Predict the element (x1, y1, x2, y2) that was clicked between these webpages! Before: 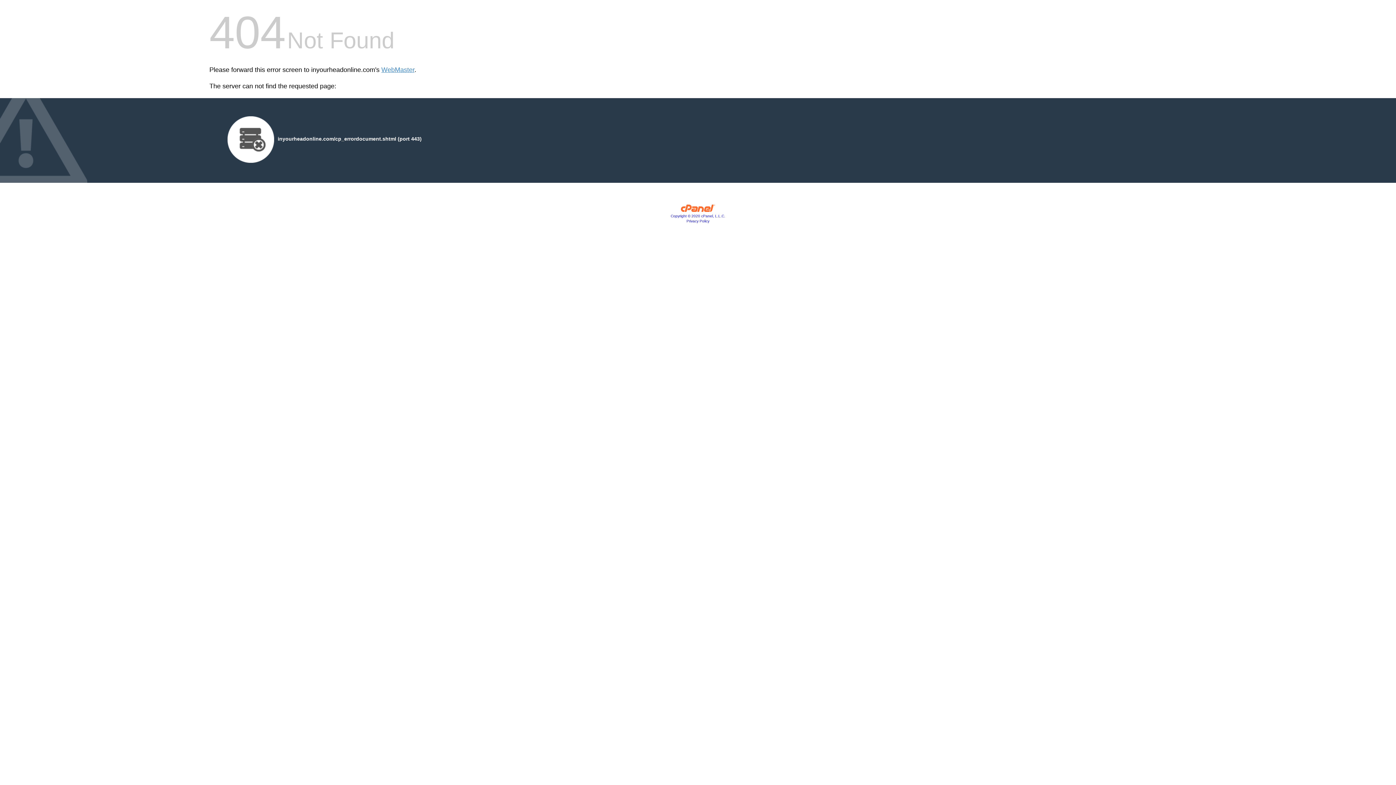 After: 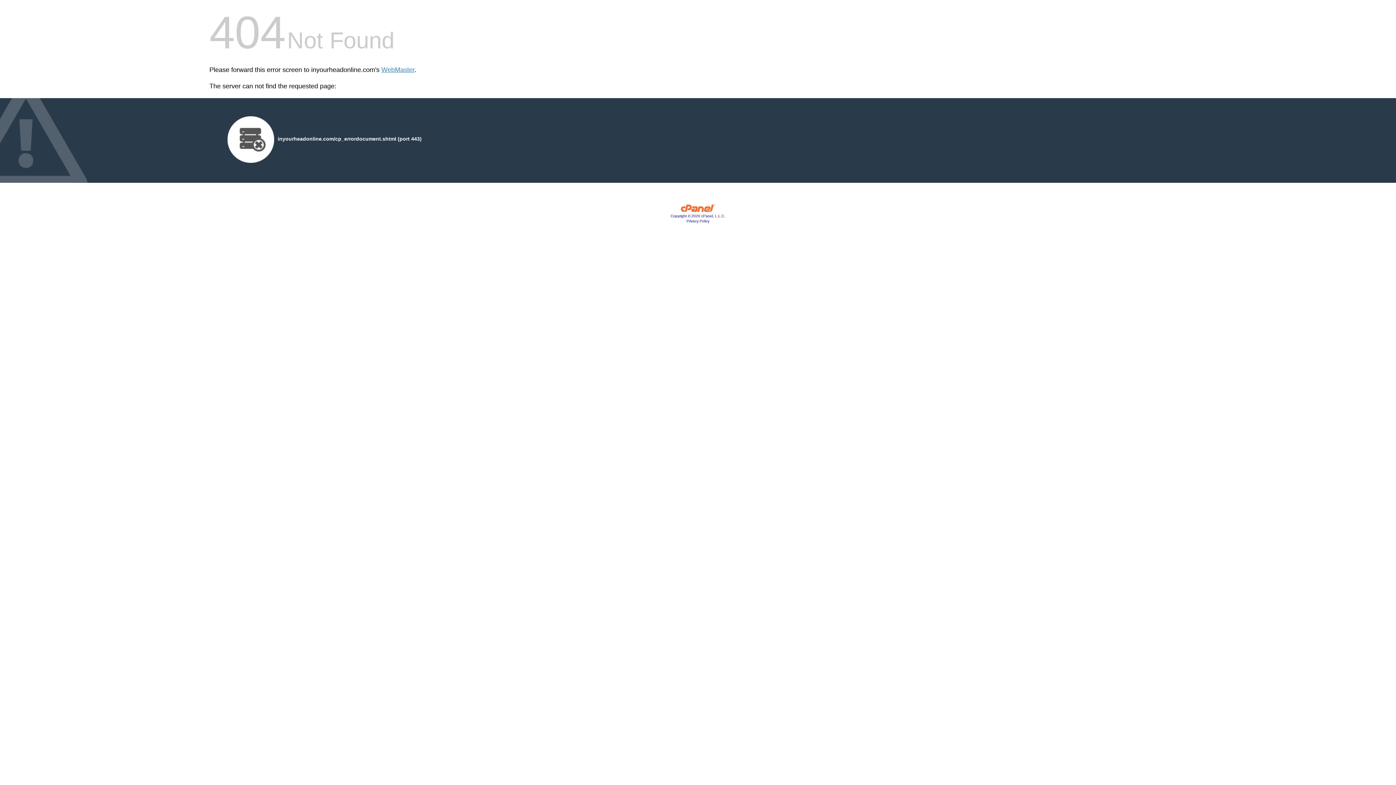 Action: bbox: (670, 214, 725, 218) label: Copyright © 2020 cPanel, L.L.C.